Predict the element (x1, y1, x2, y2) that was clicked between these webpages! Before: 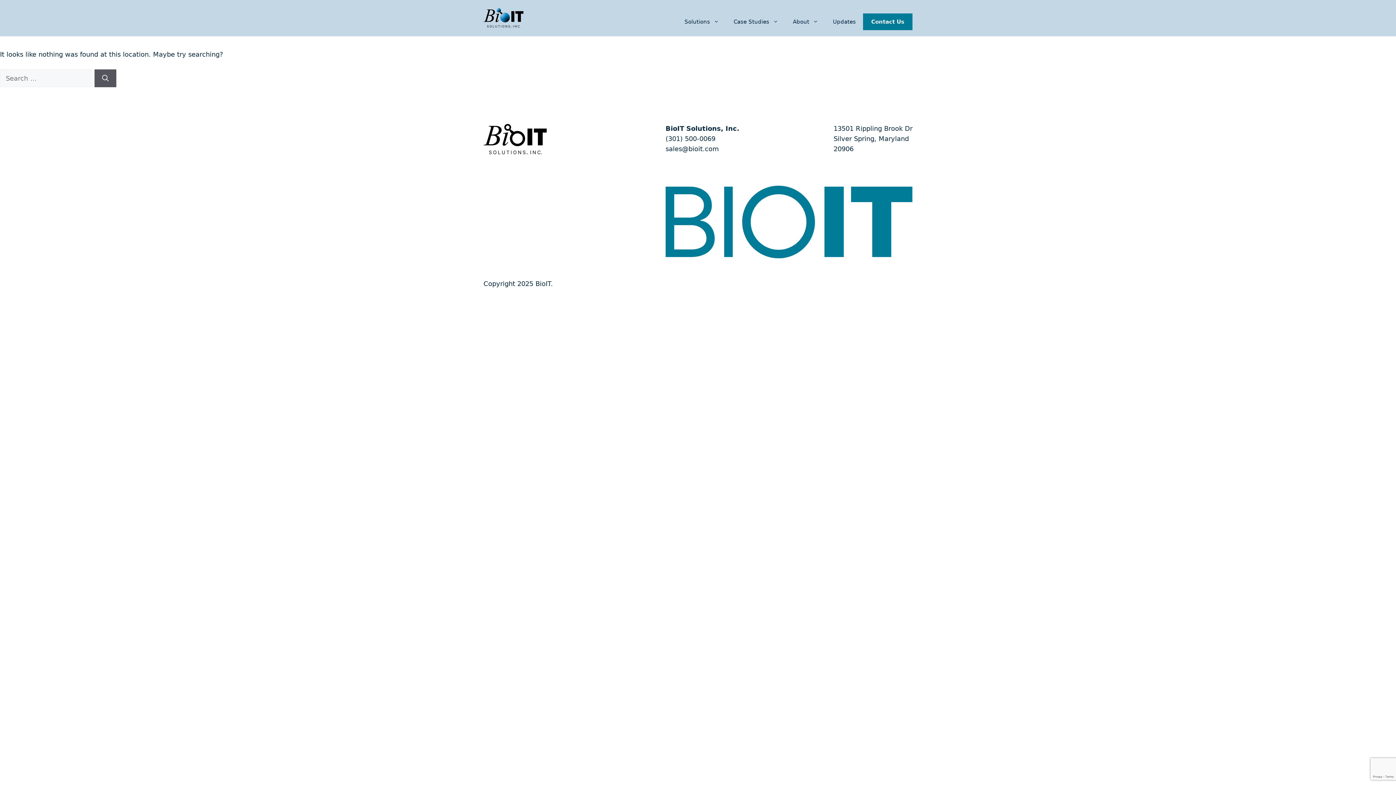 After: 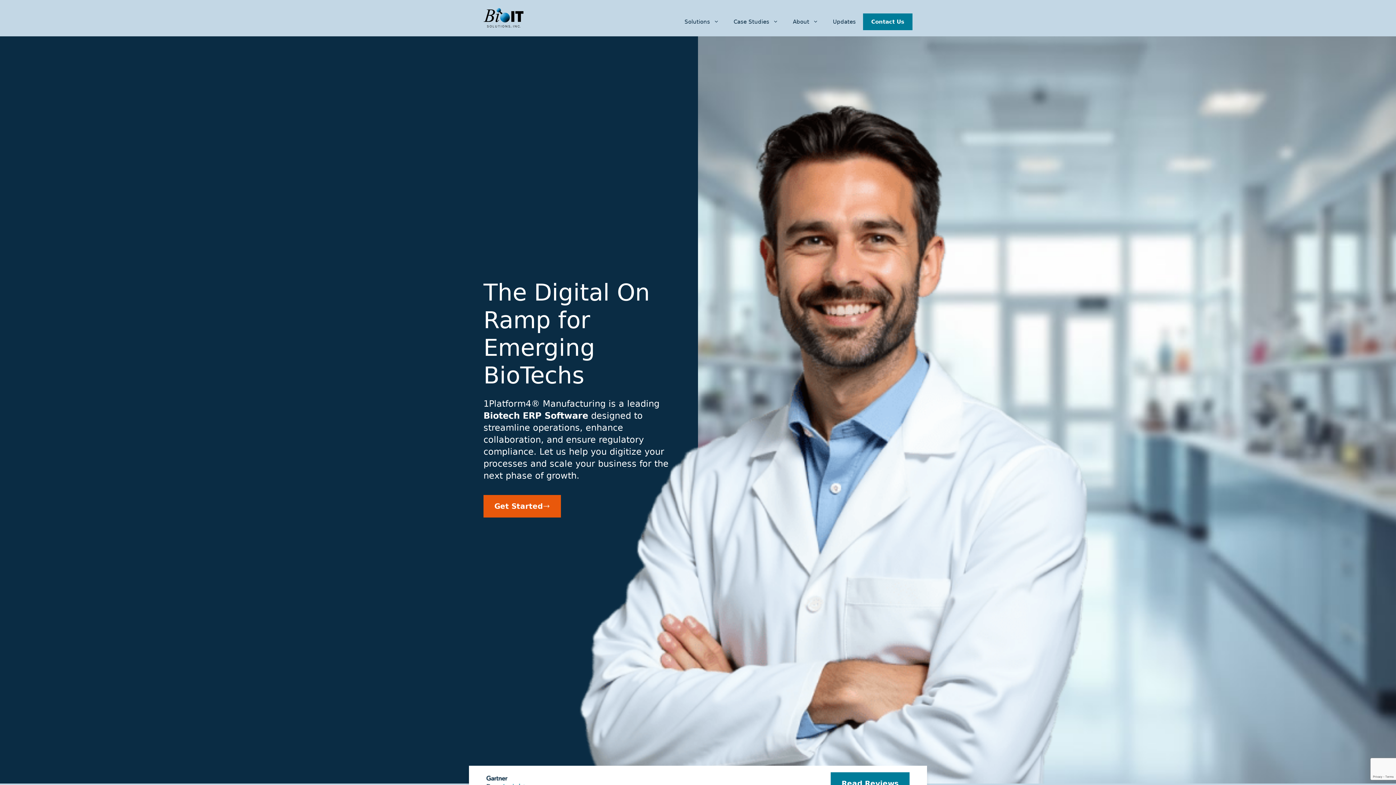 Action: bbox: (483, 13, 523, 21)